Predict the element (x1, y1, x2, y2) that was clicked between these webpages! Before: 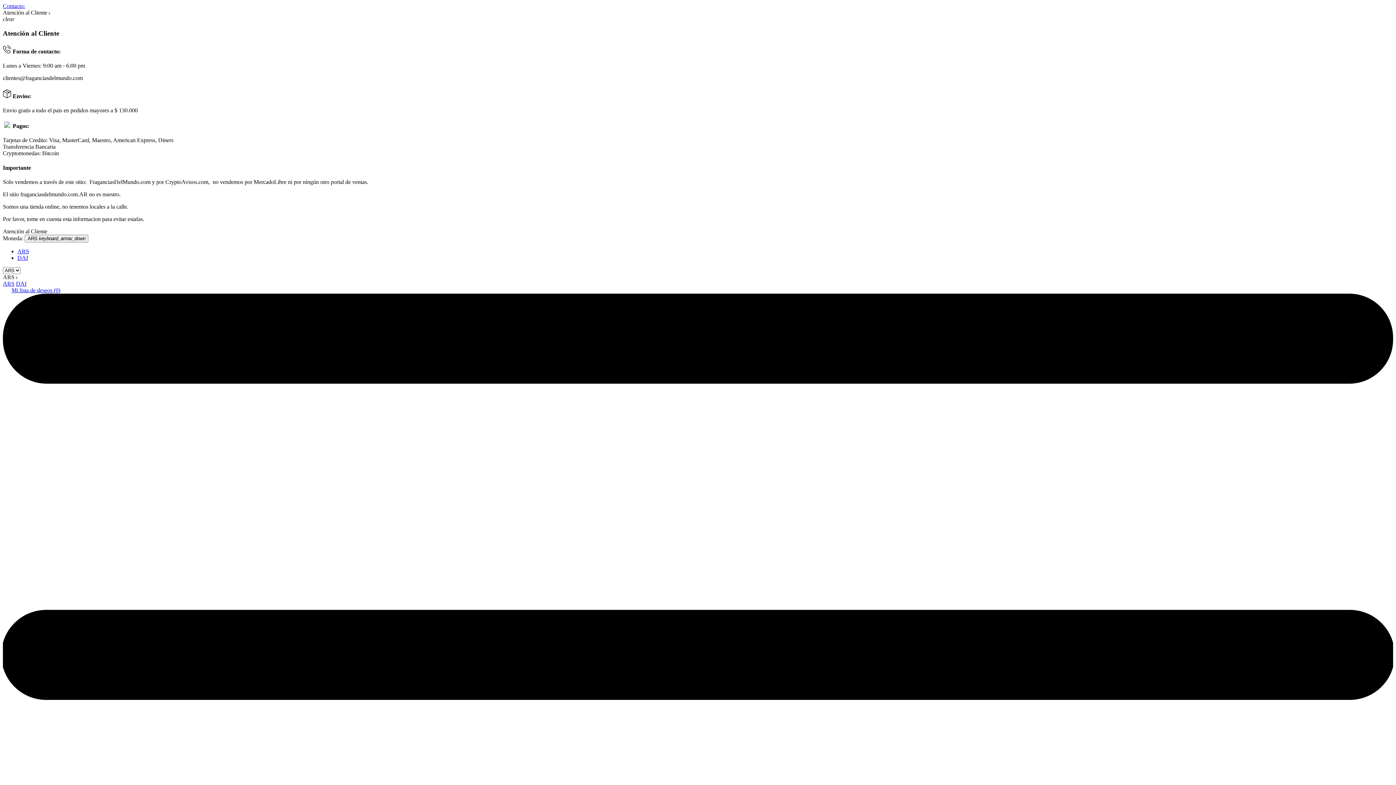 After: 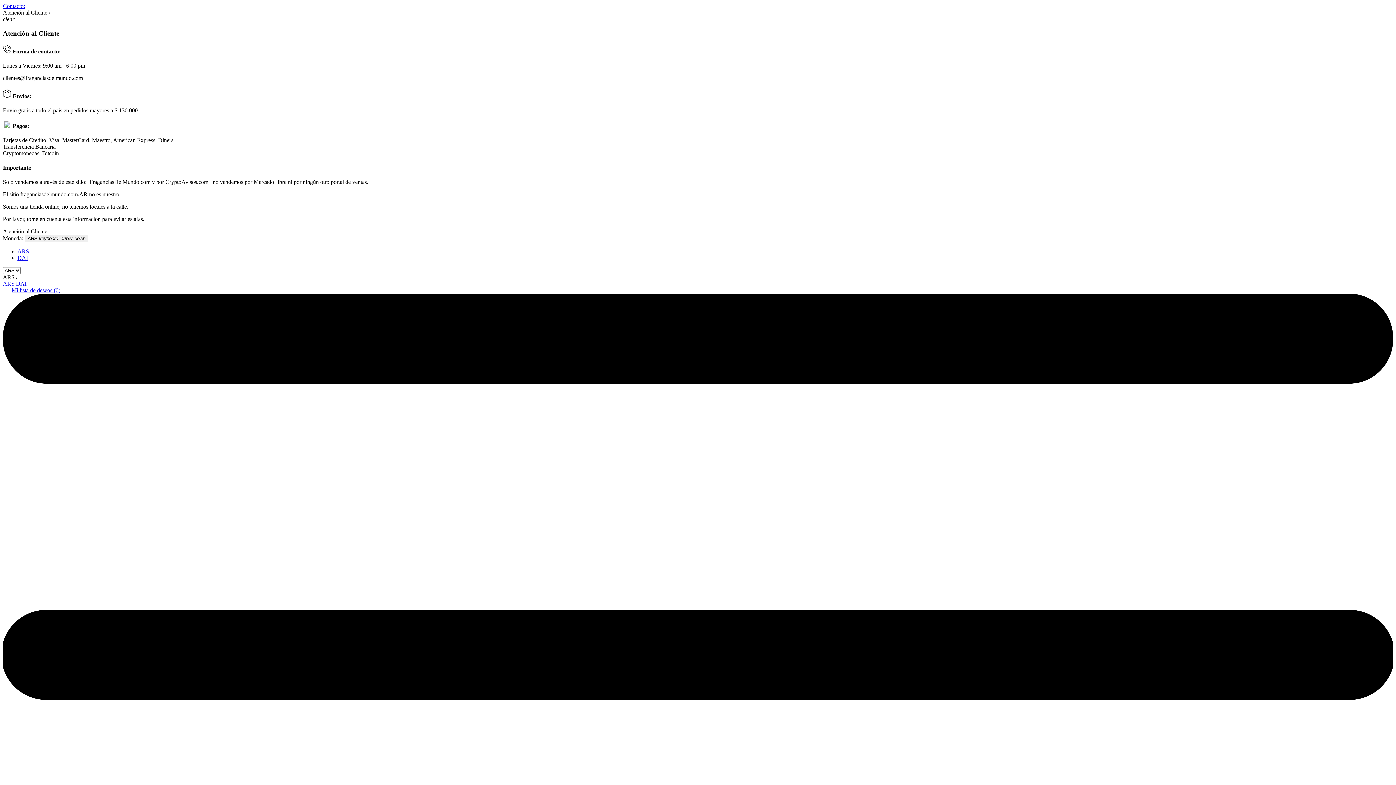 Action: label: ARS bbox: (17, 248, 29, 254)